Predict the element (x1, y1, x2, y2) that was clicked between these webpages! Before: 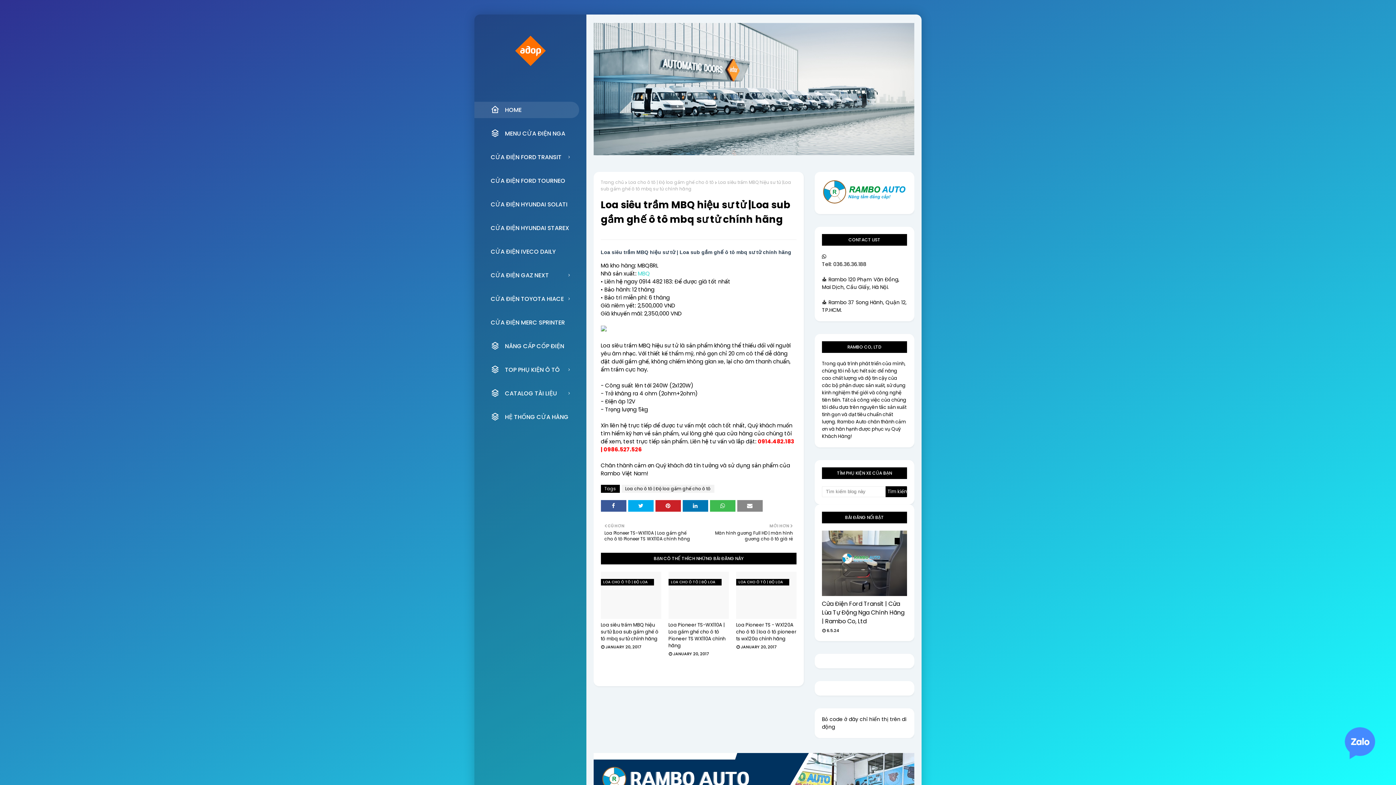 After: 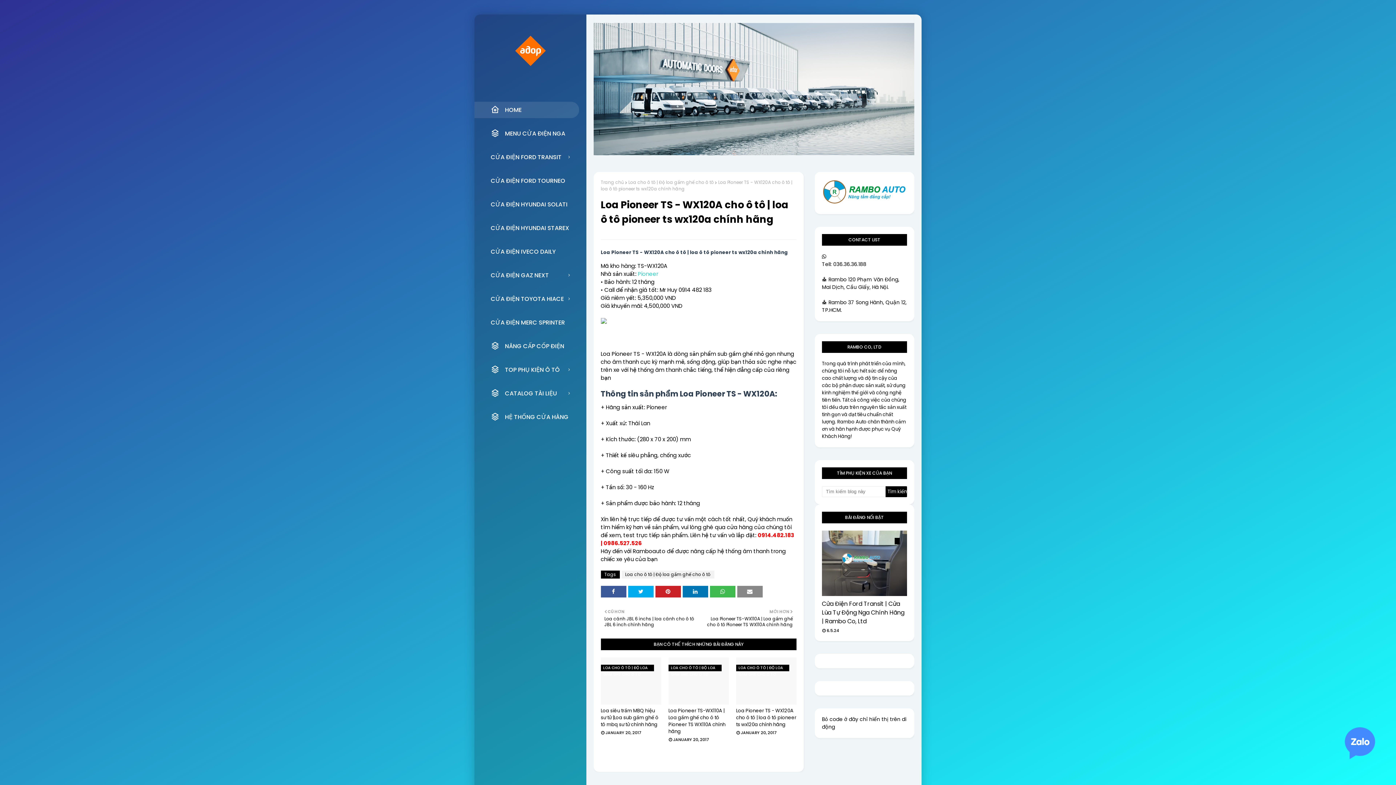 Action: bbox: (736, 572, 796, 619)